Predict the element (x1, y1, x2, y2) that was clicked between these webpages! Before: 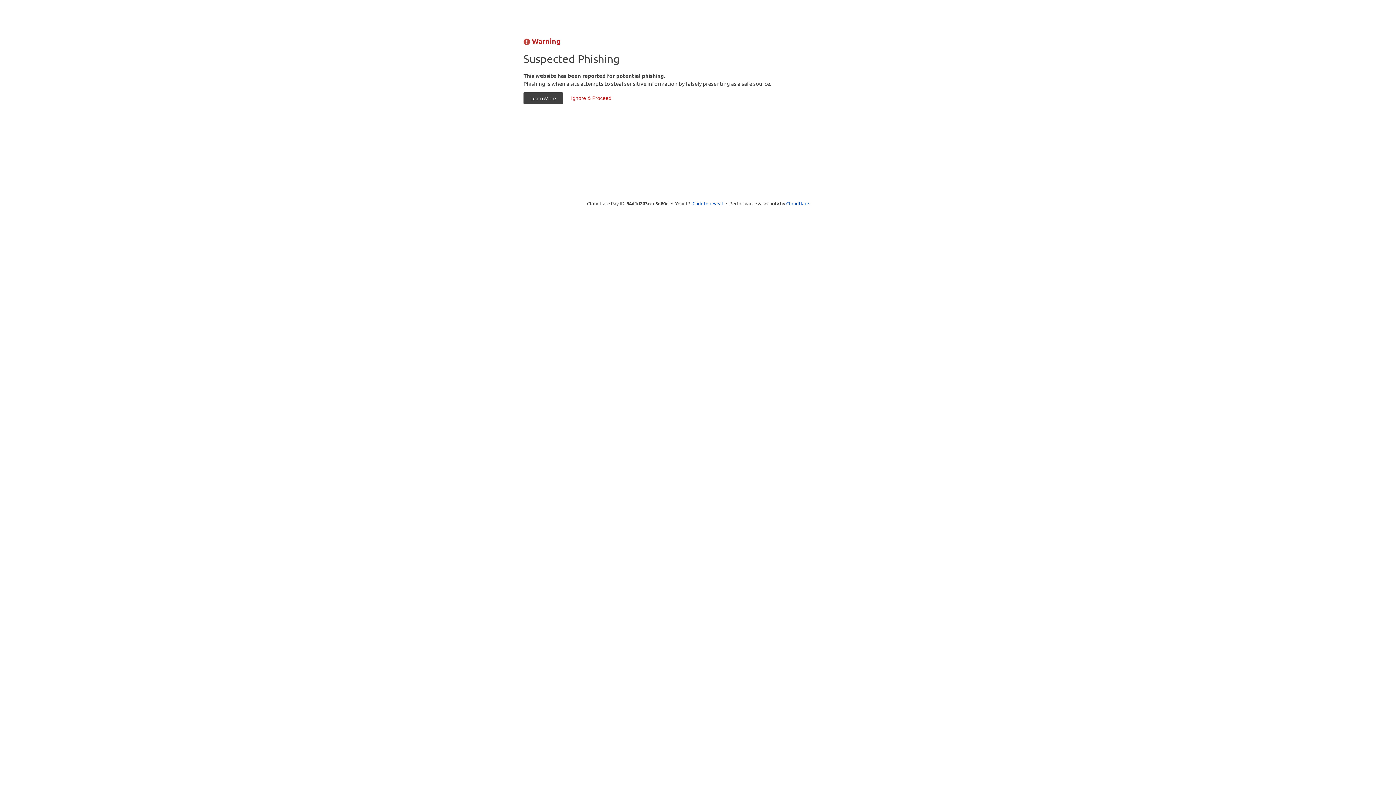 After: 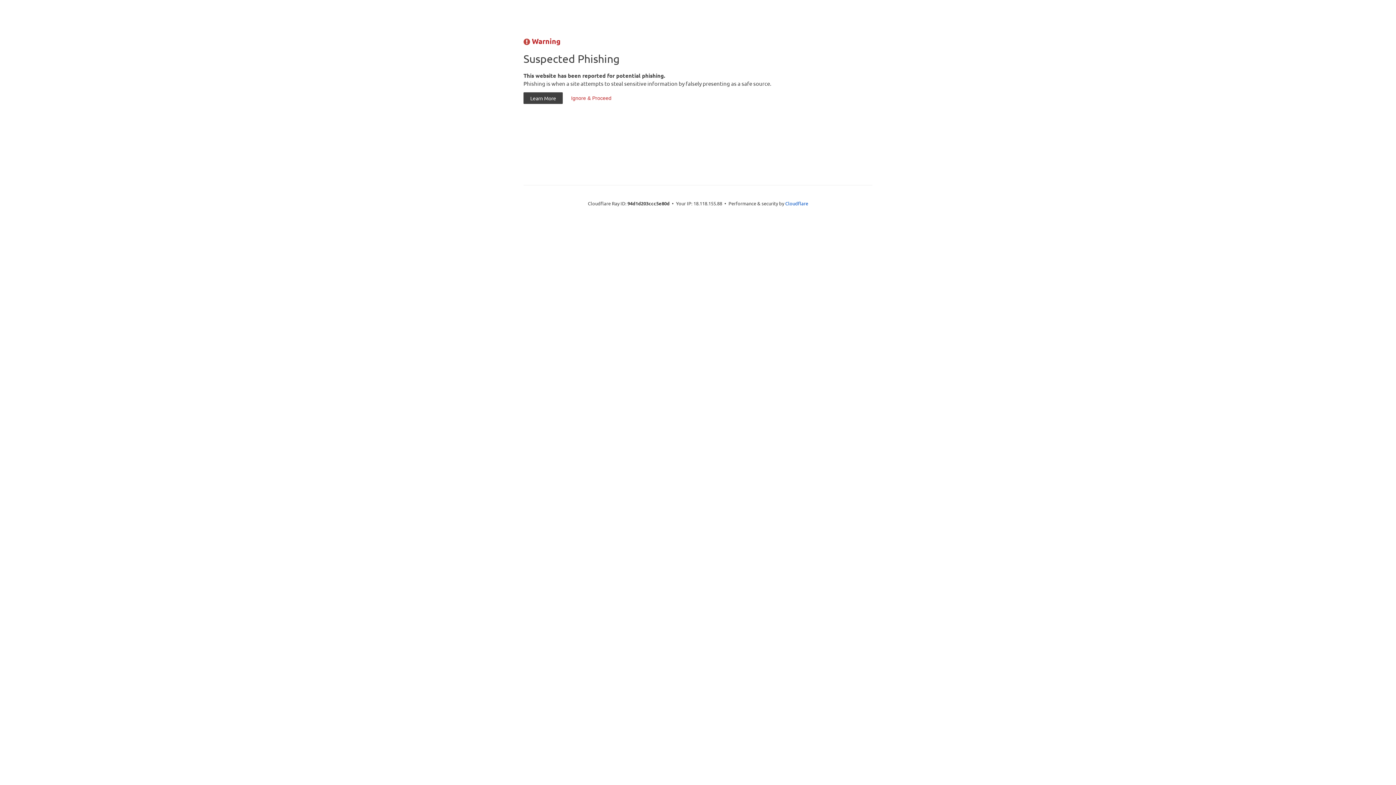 Action: label: Click to reveal bbox: (692, 199, 723, 206)